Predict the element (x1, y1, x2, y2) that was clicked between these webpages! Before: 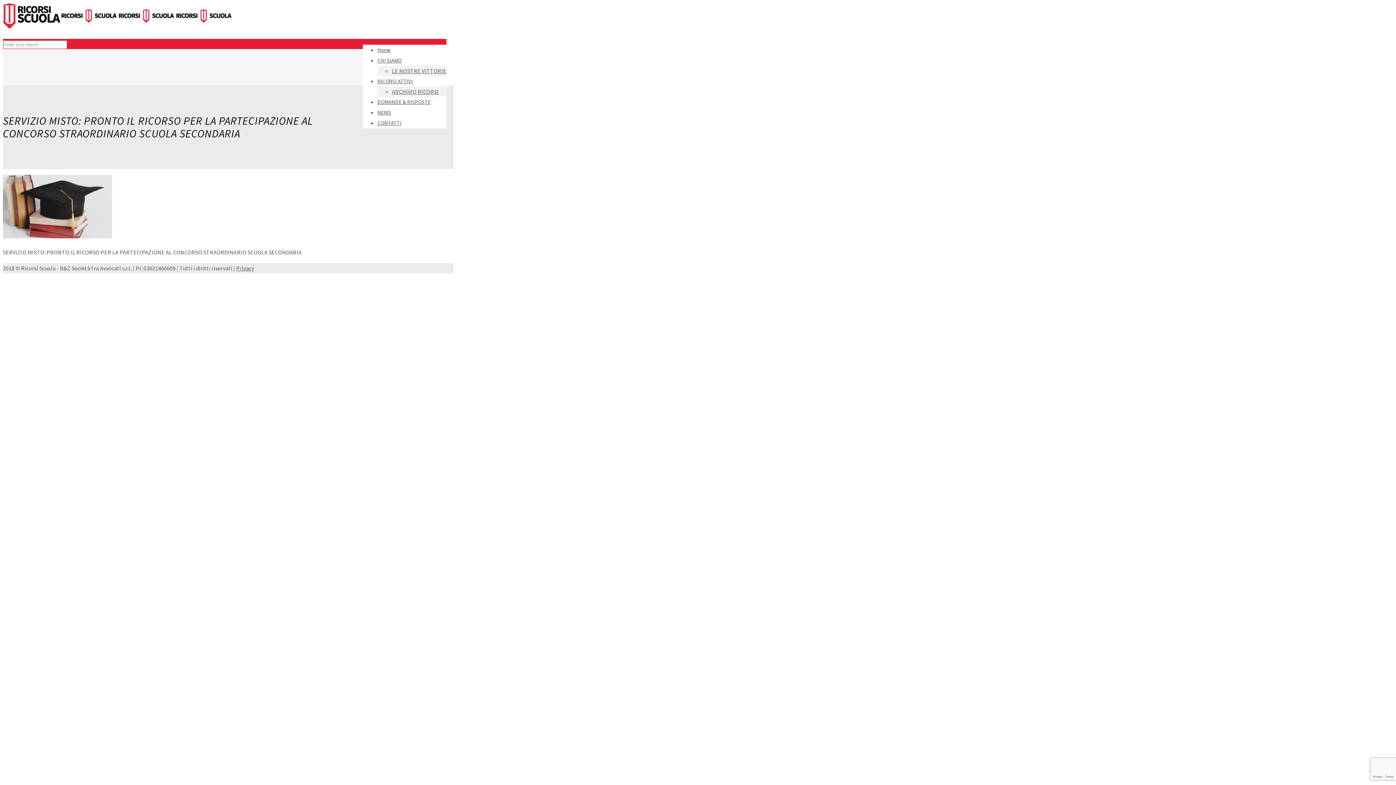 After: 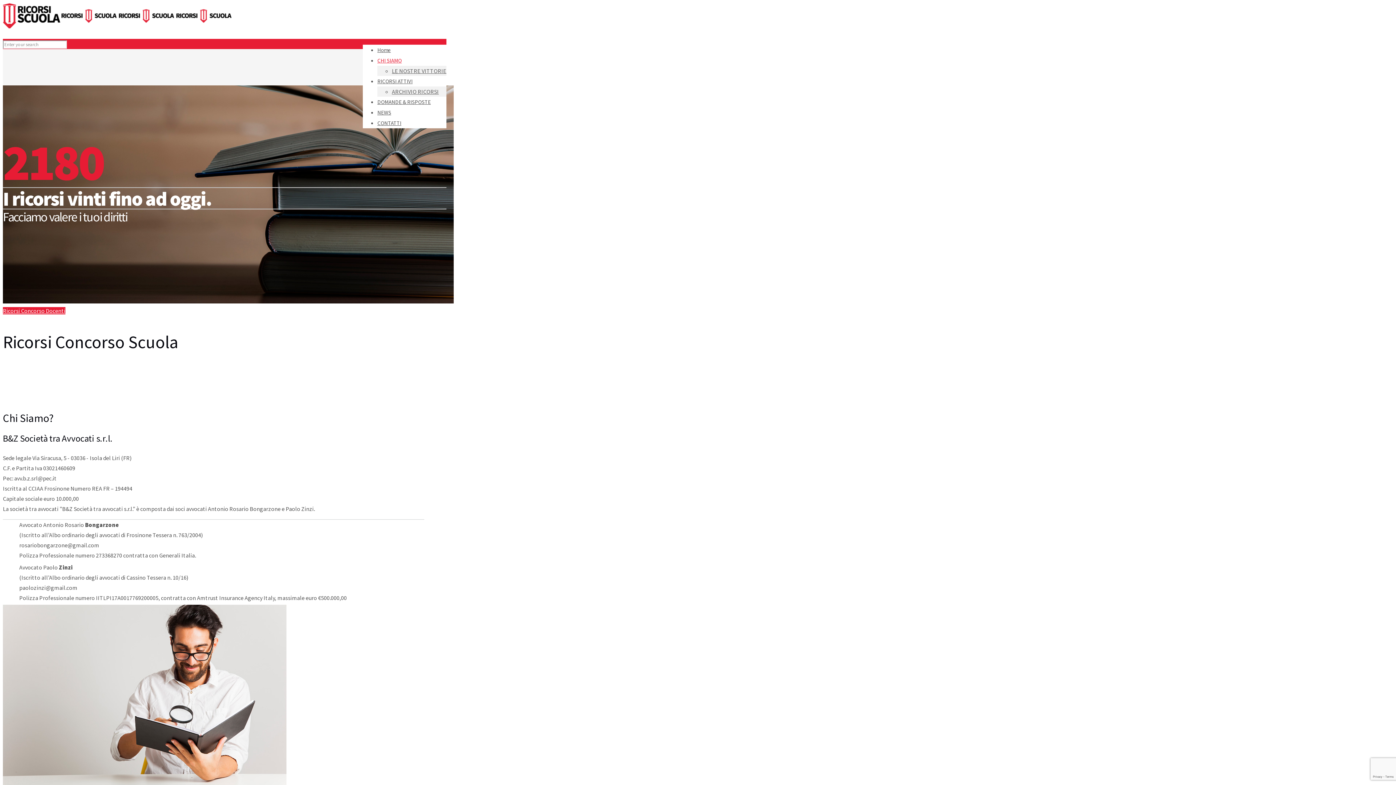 Action: bbox: (377, 49, 401, 71) label: CHI SIAMO